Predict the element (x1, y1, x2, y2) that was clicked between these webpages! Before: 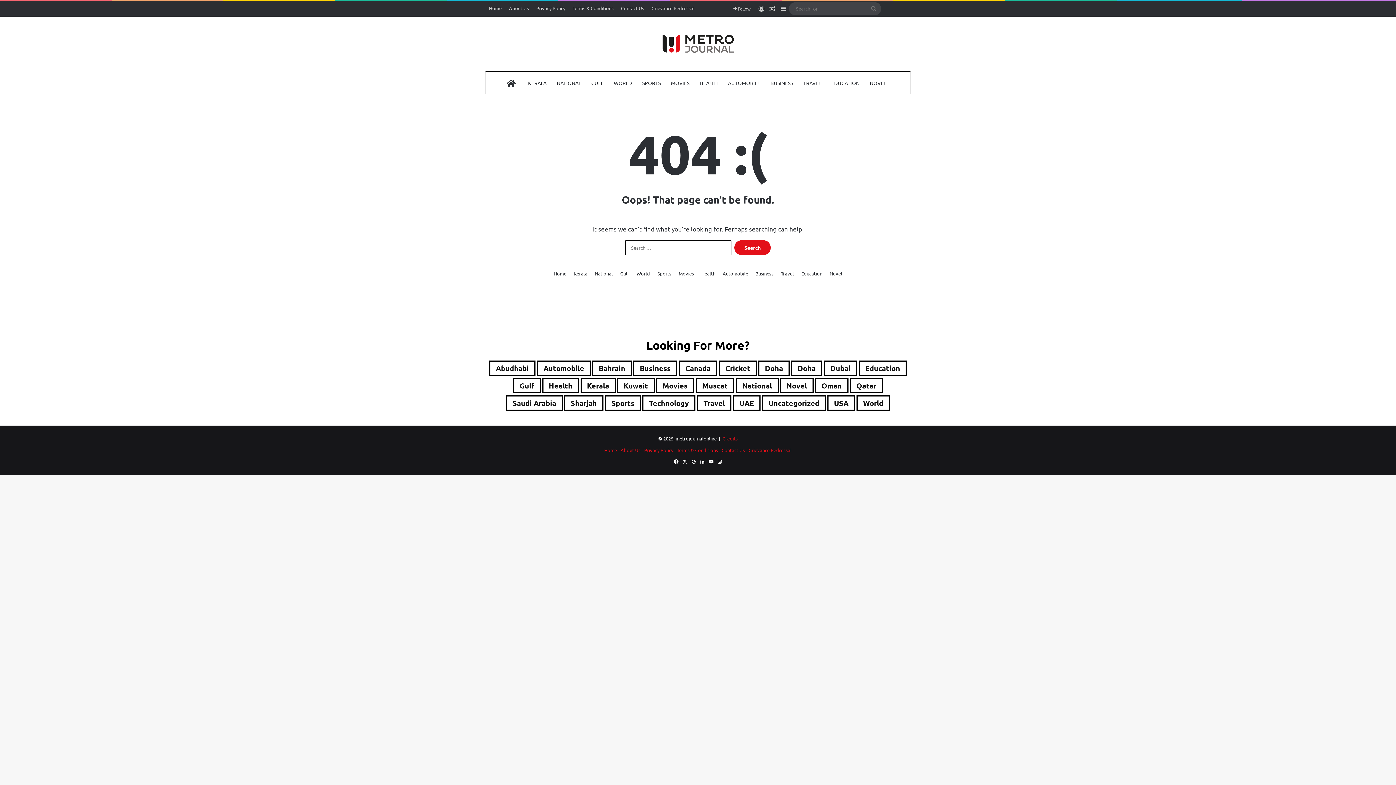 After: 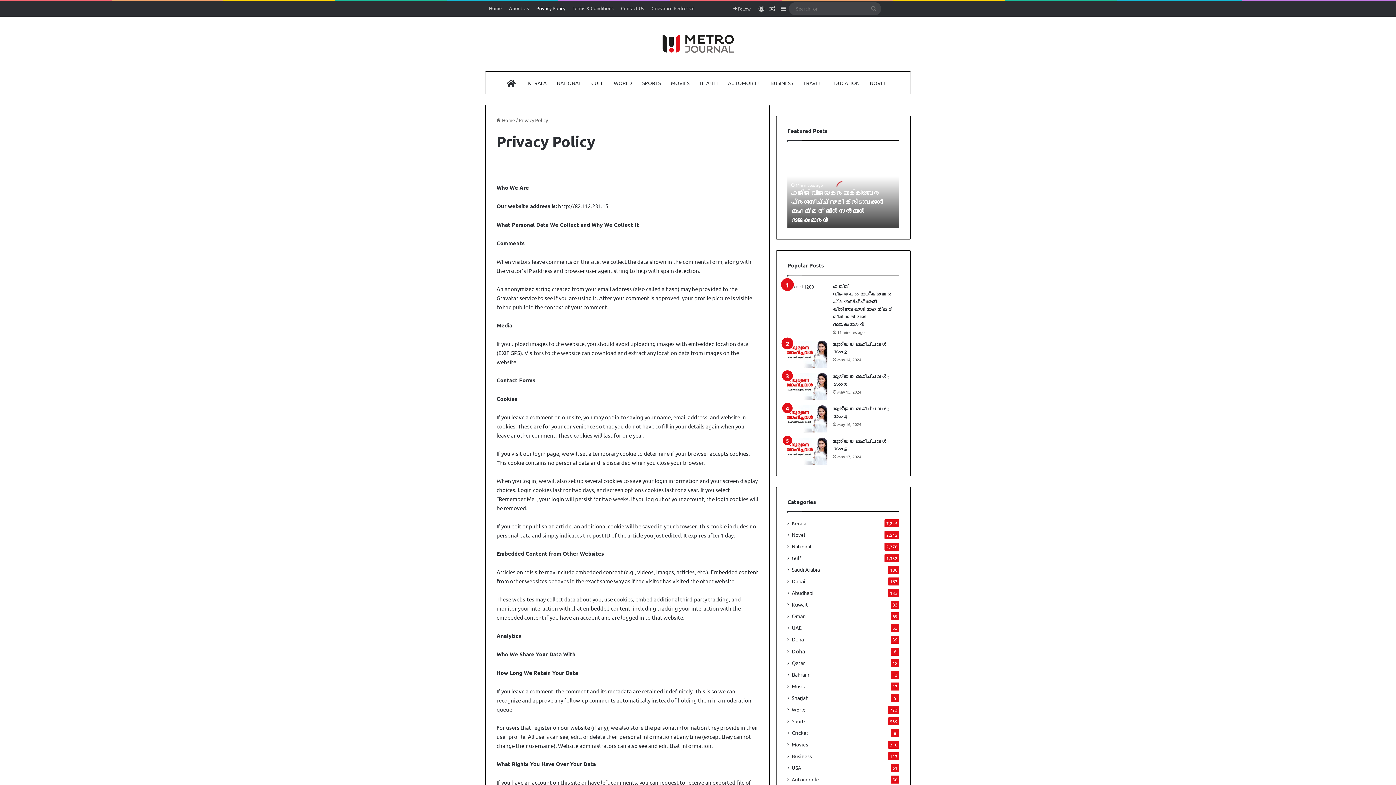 Action: label: Privacy Policy bbox: (644, 447, 673, 453)